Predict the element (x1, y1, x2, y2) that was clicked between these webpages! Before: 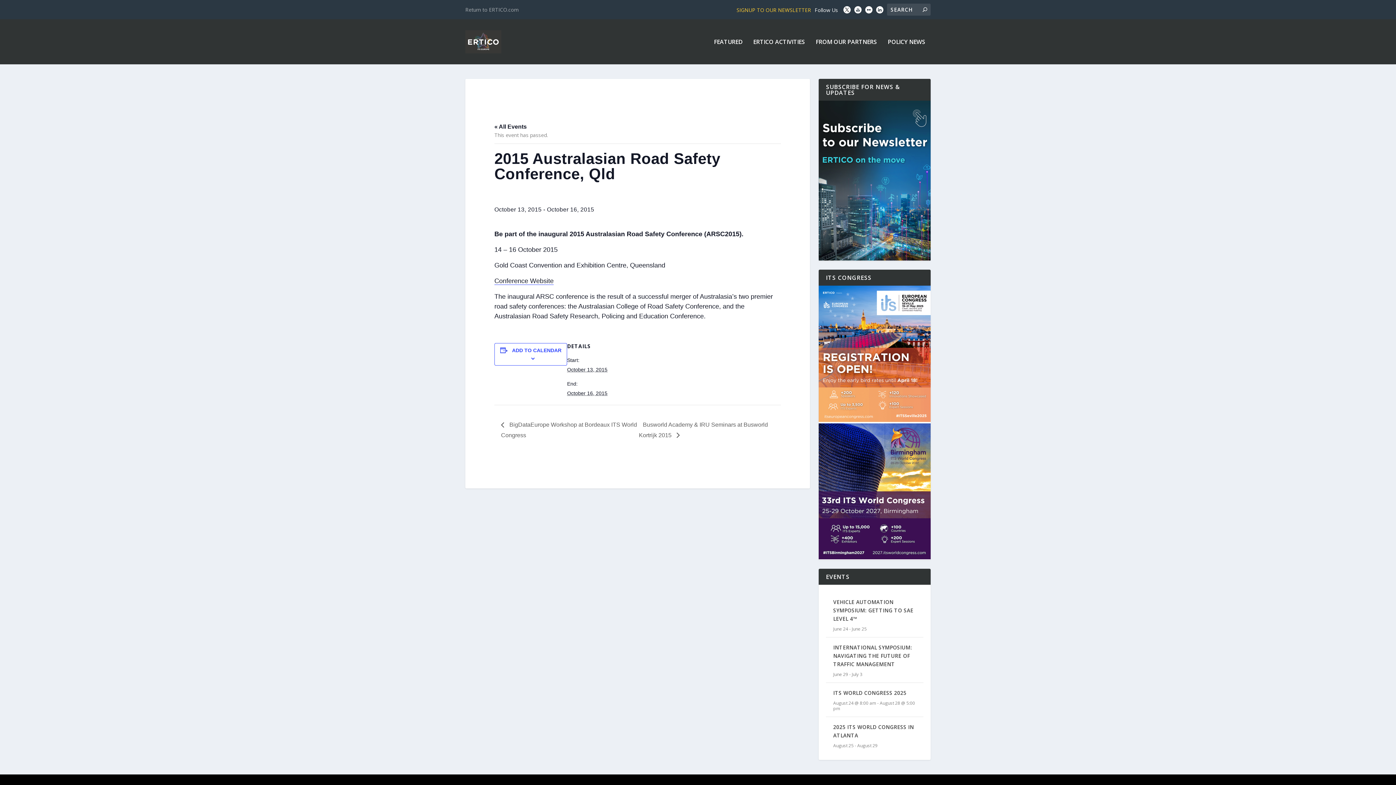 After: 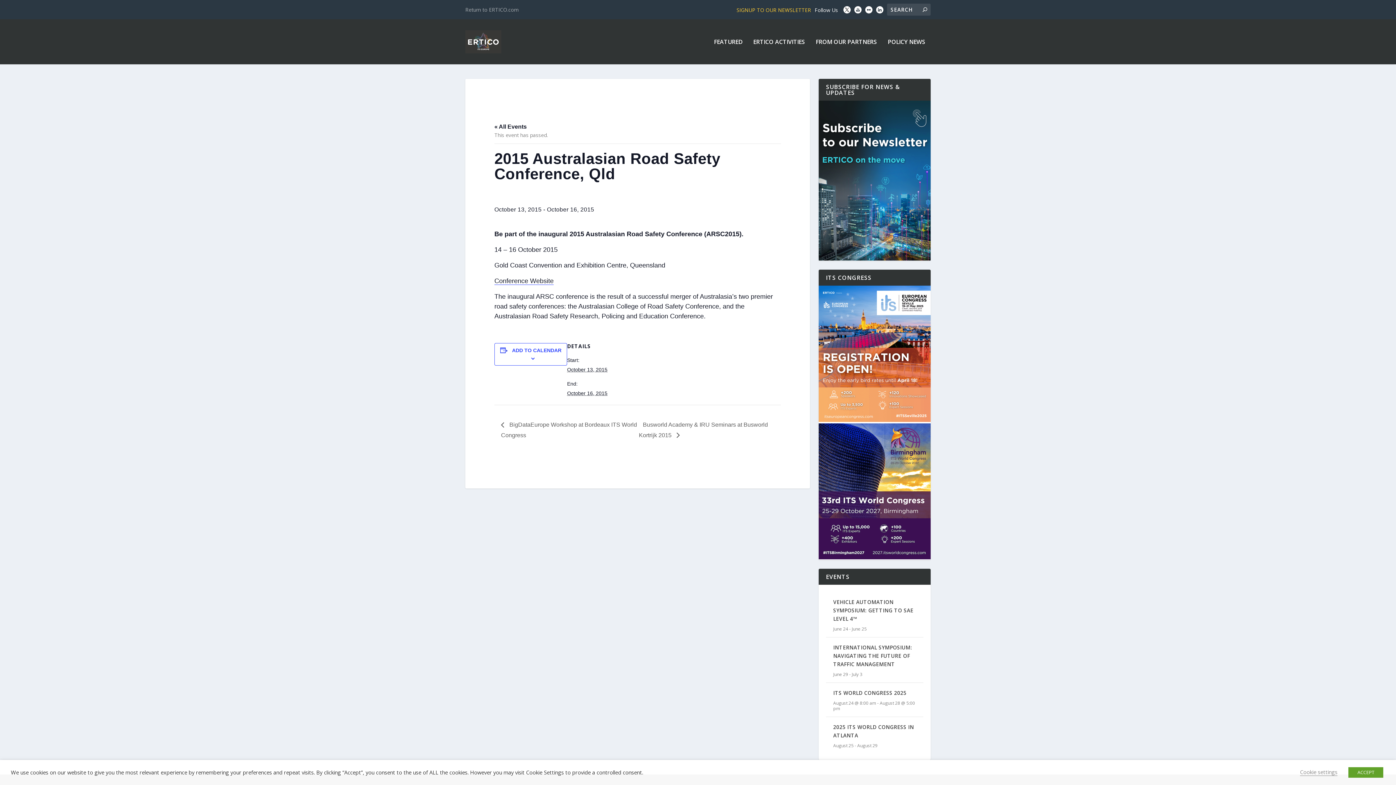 Action: bbox: (876, 8, 883, 14)